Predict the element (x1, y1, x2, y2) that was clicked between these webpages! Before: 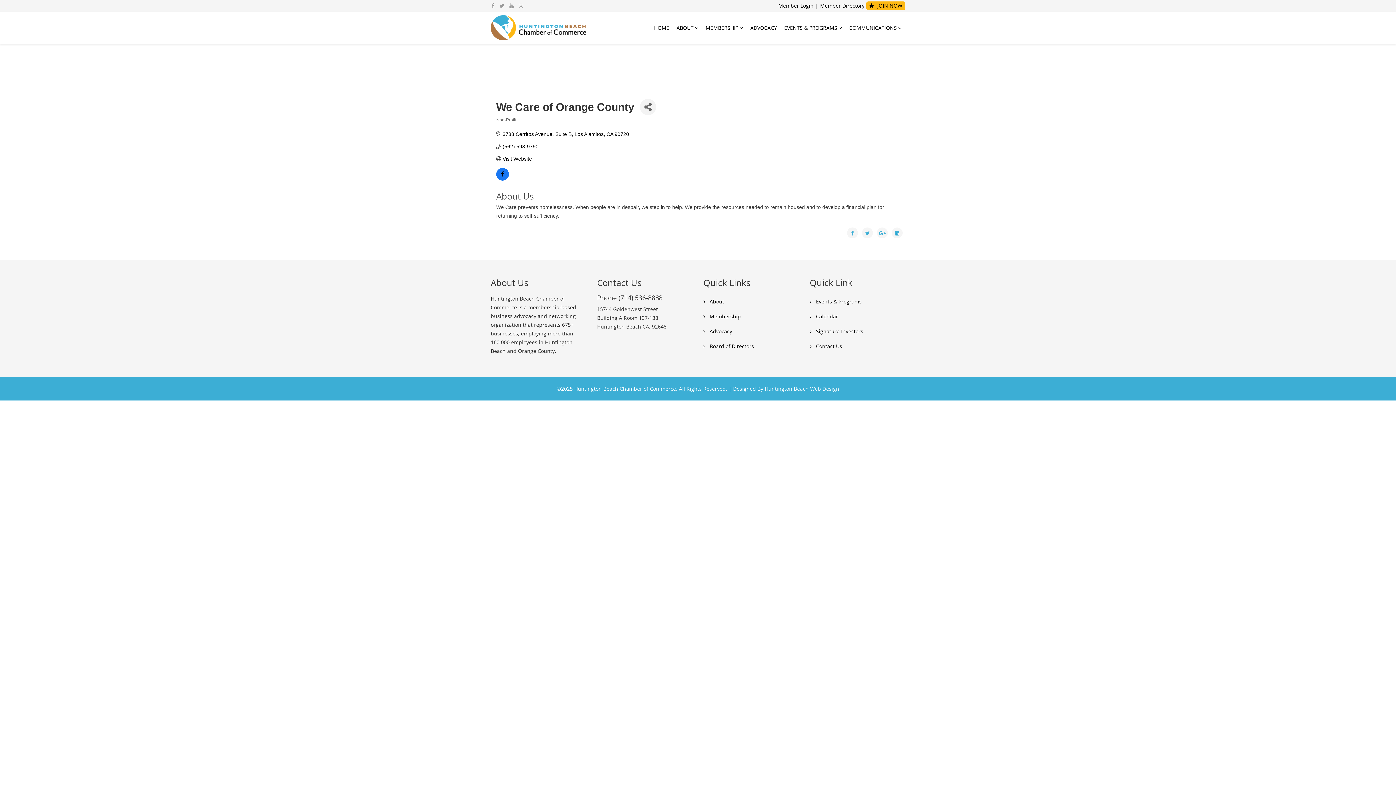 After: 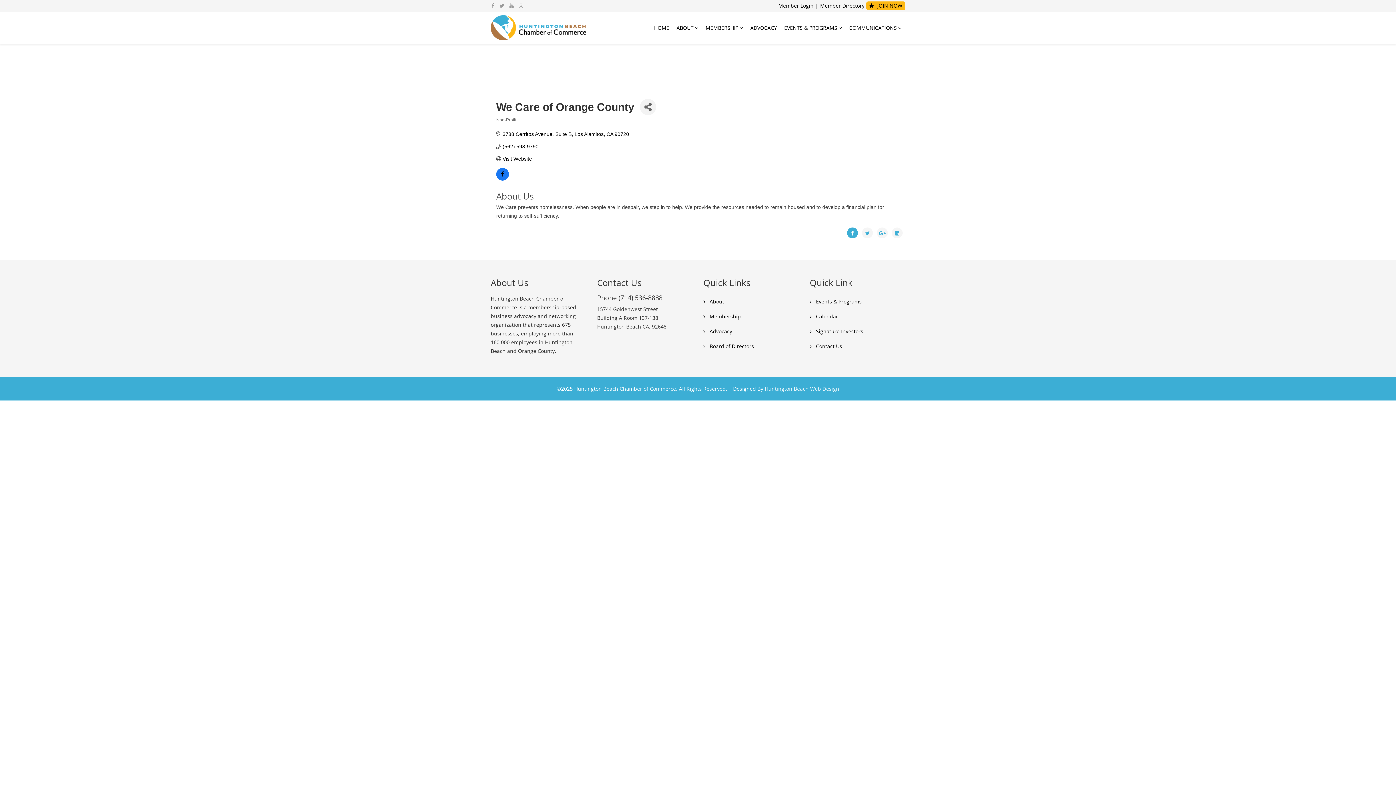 Action: bbox: (847, 227, 858, 238)